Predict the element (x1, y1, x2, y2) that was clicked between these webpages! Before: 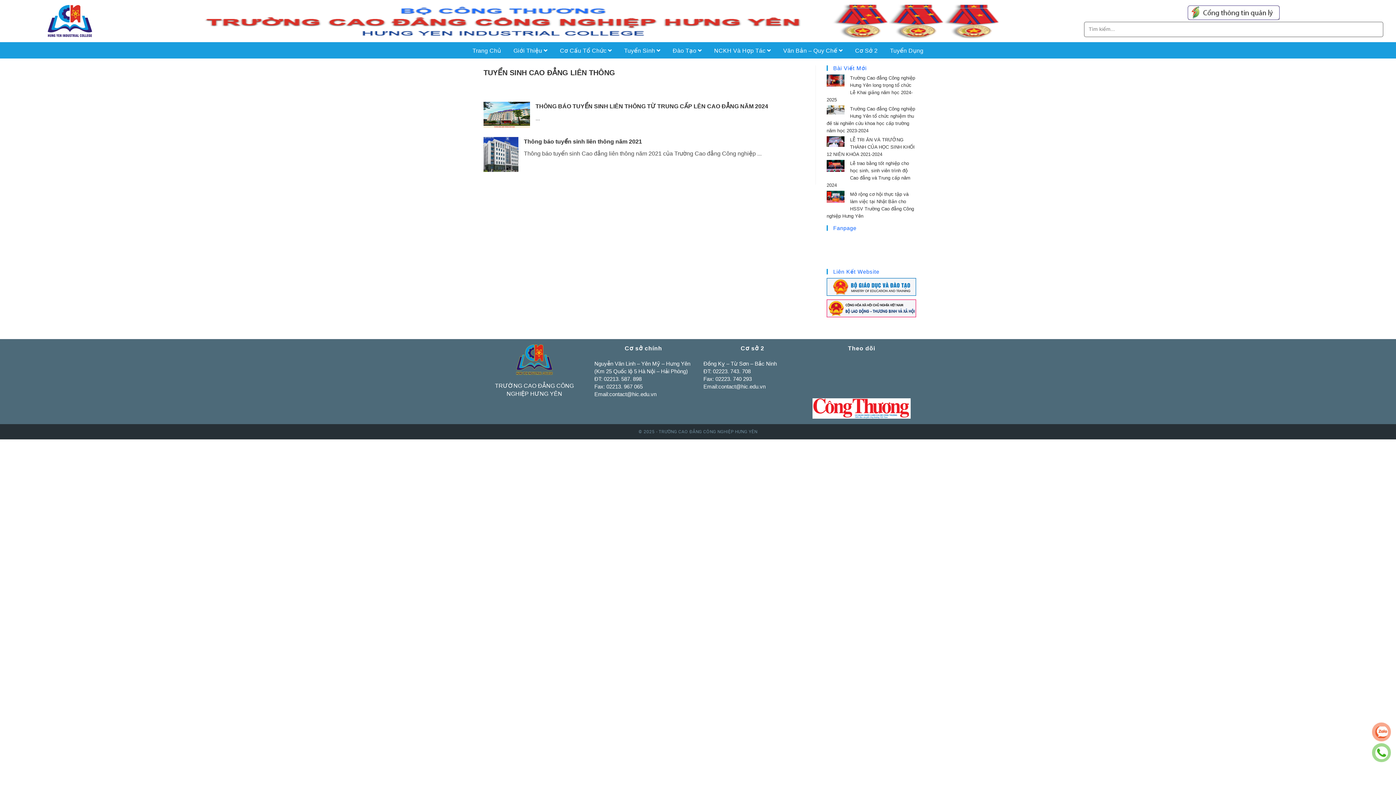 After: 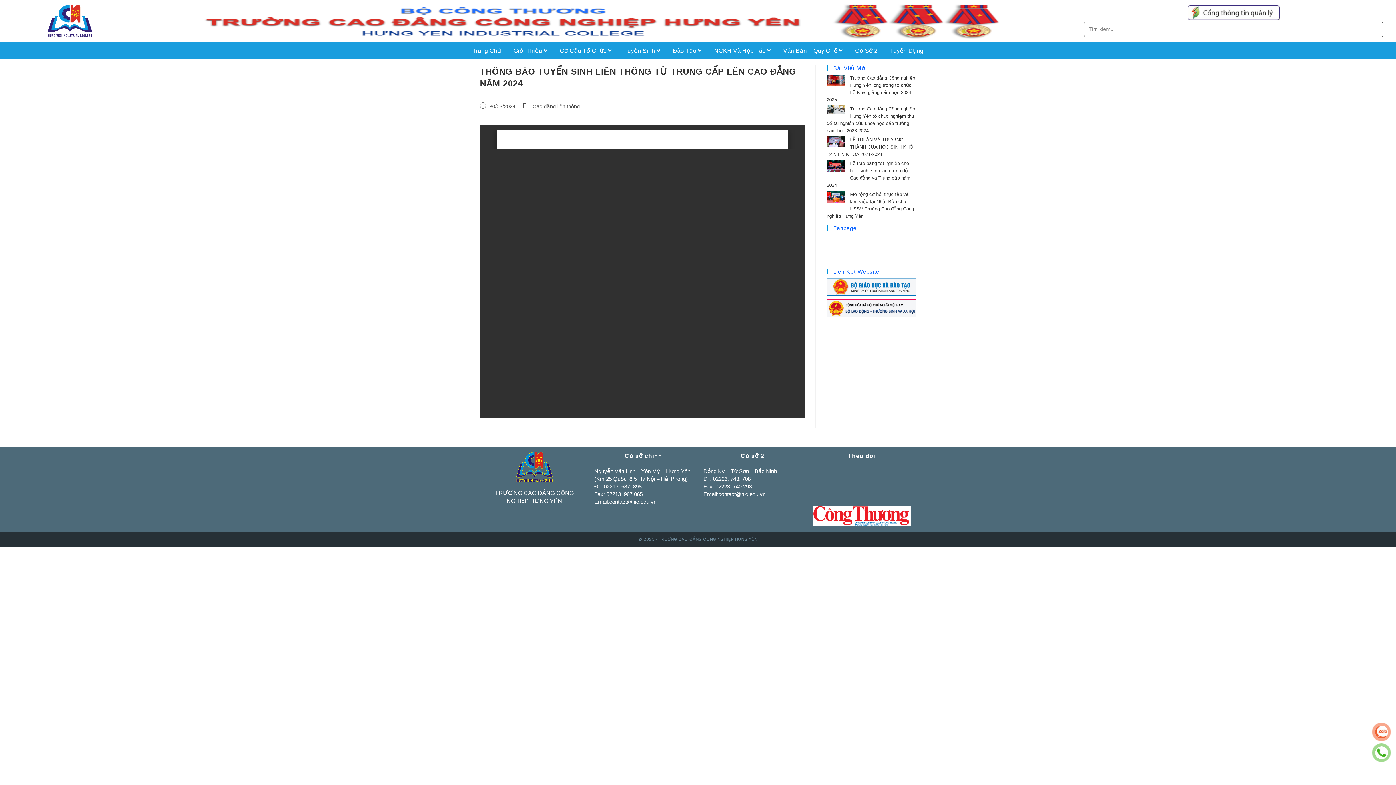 Action: label: THÔNG BÁO TUYỂN SINH LIÊN THÔNG TỪ TRUNG CẤP LÊN CAO ĐẲNG NĂM 2024 bbox: (535, 103, 768, 109)